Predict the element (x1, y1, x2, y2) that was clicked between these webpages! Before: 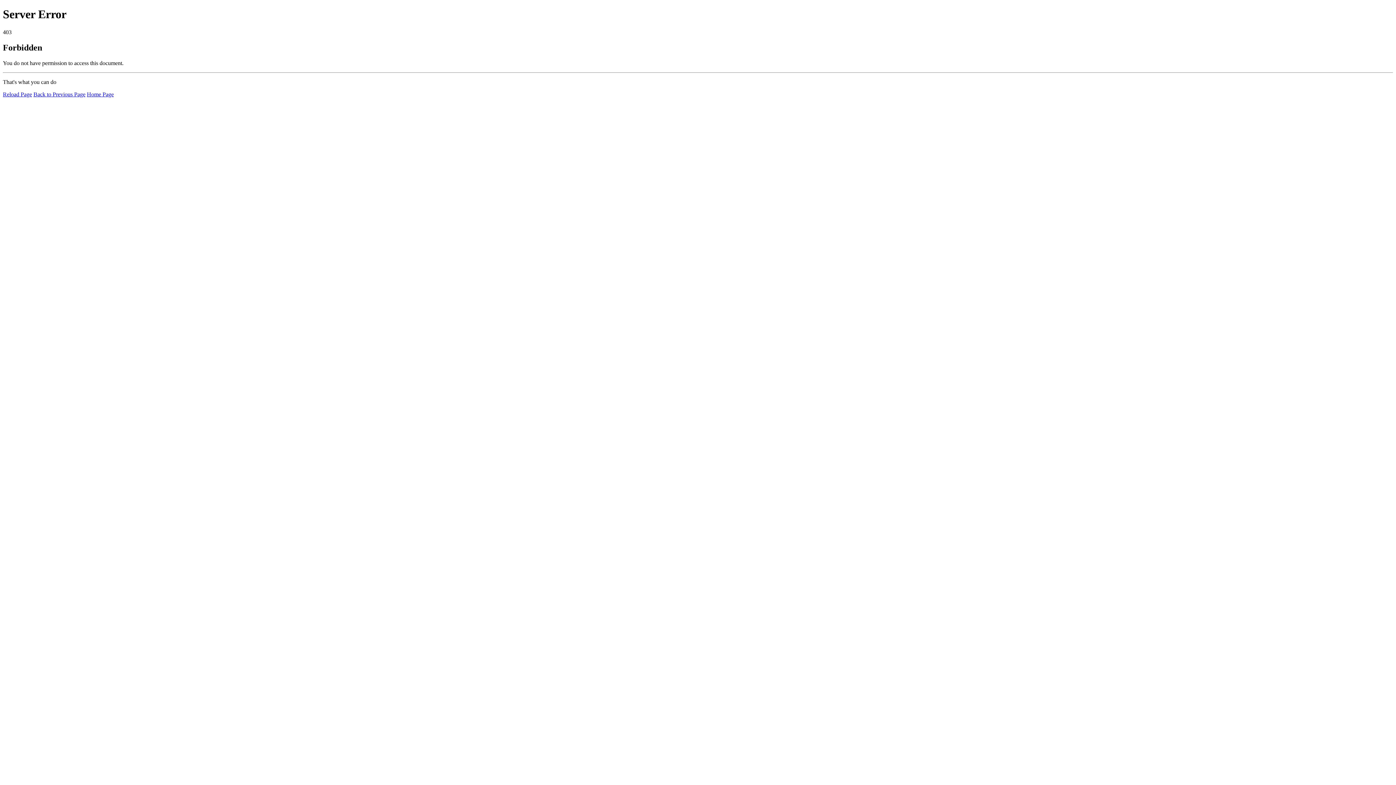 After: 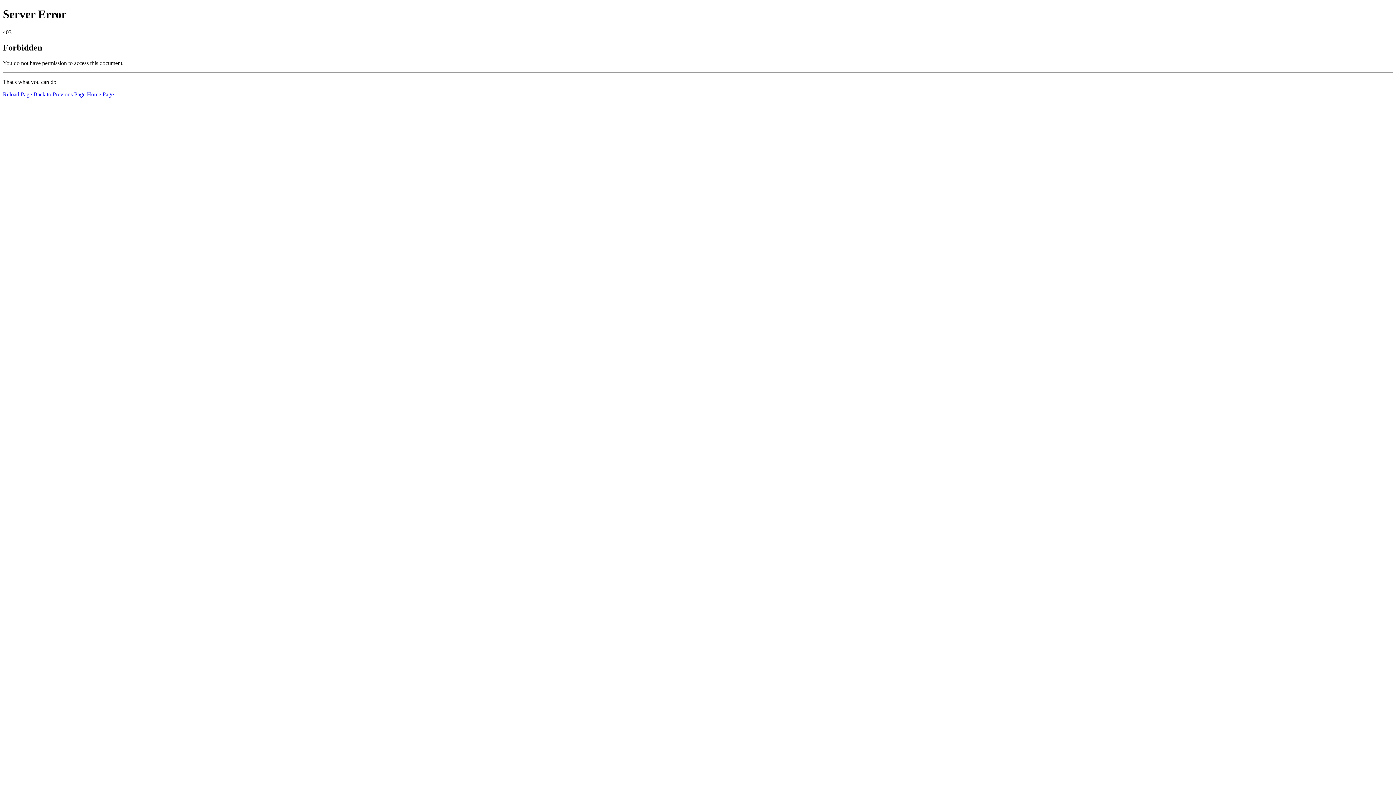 Action: bbox: (2, 91, 32, 97) label: Reload Page